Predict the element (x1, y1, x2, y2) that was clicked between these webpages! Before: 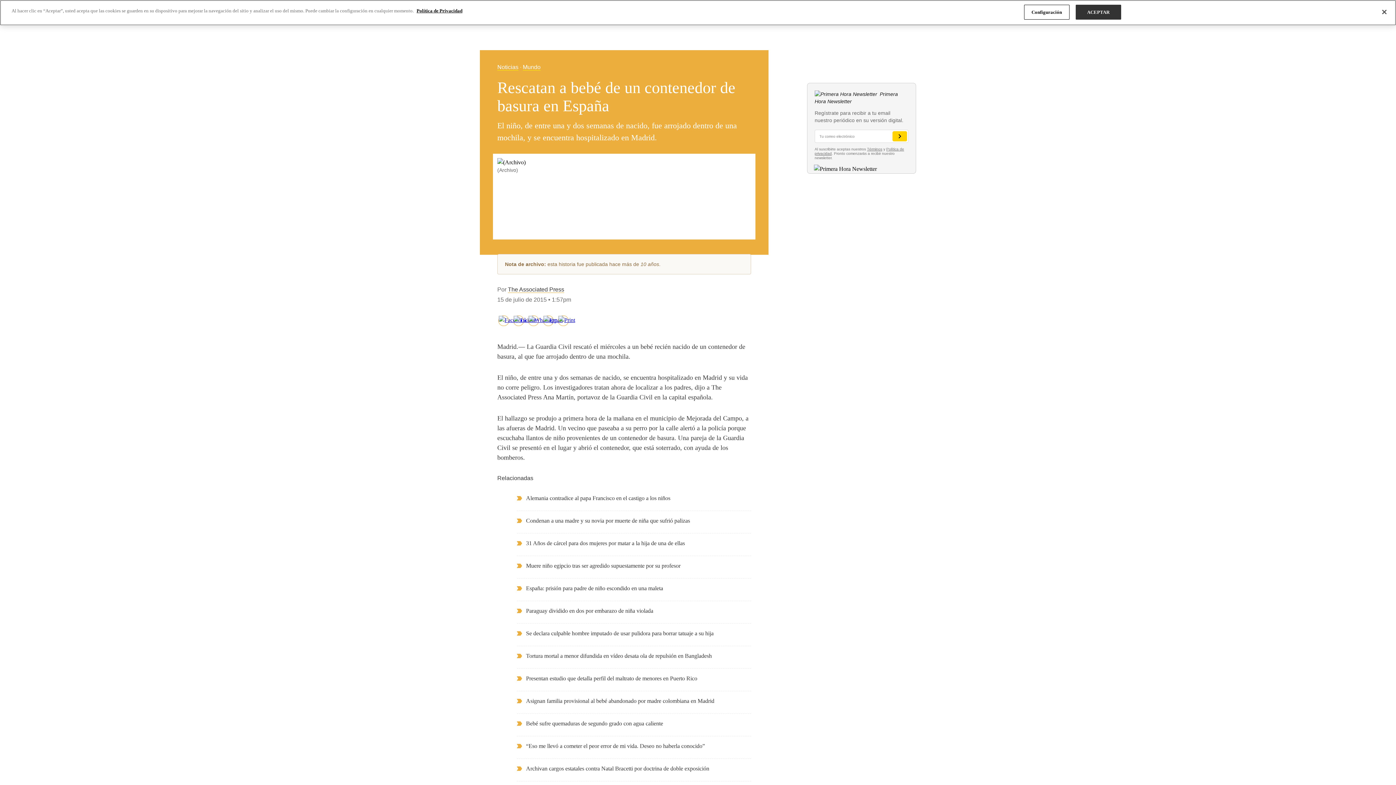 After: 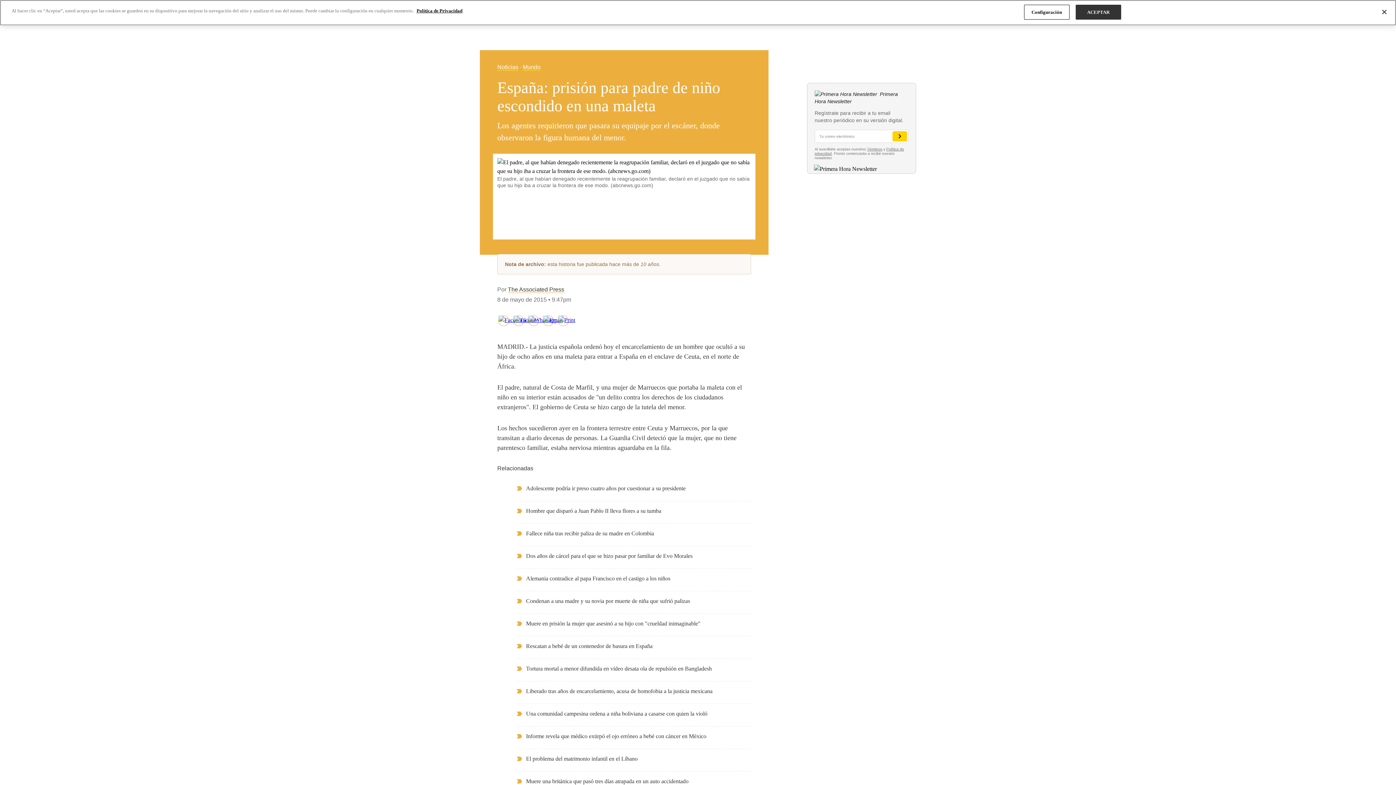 Action: bbox: (526, 585, 663, 591) label: España: prisión para padre de niño escondido en una maleta